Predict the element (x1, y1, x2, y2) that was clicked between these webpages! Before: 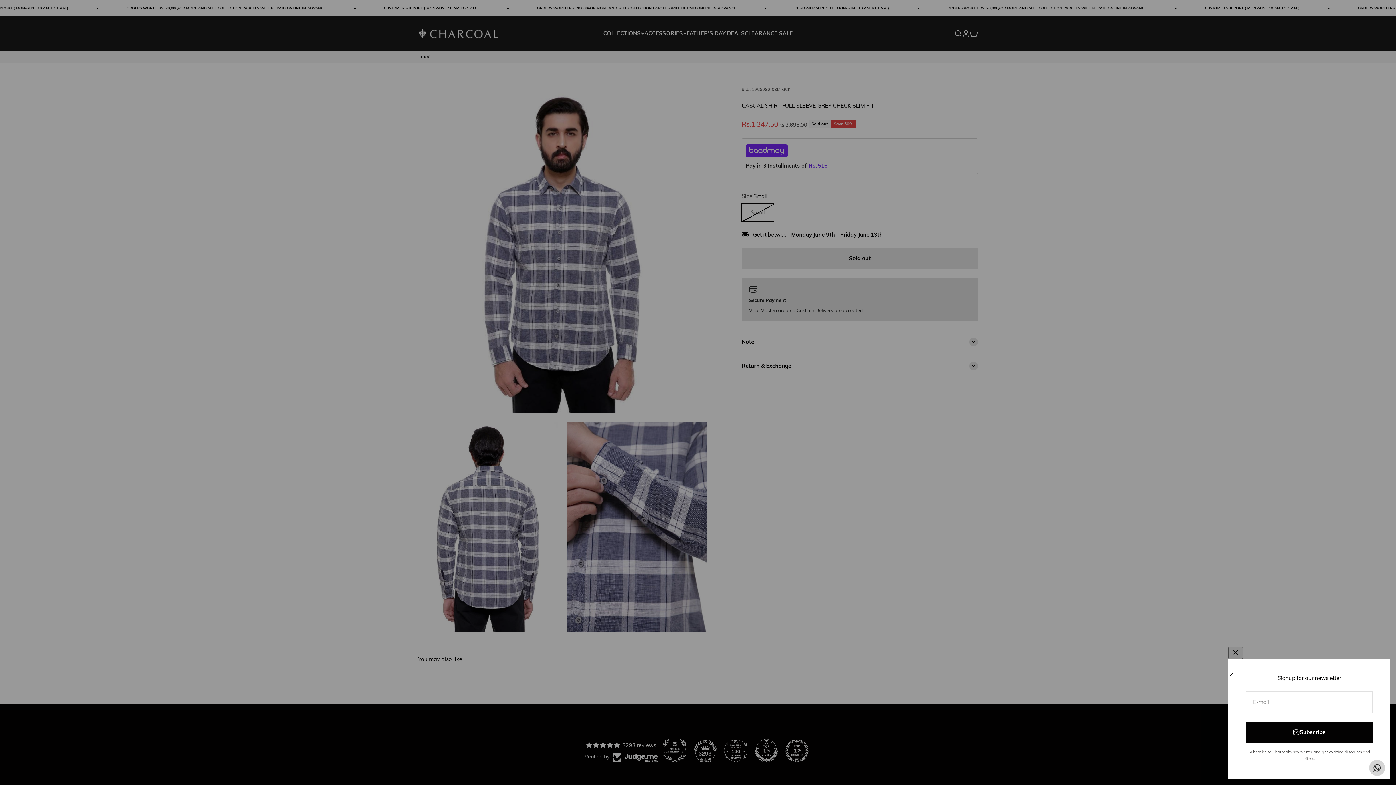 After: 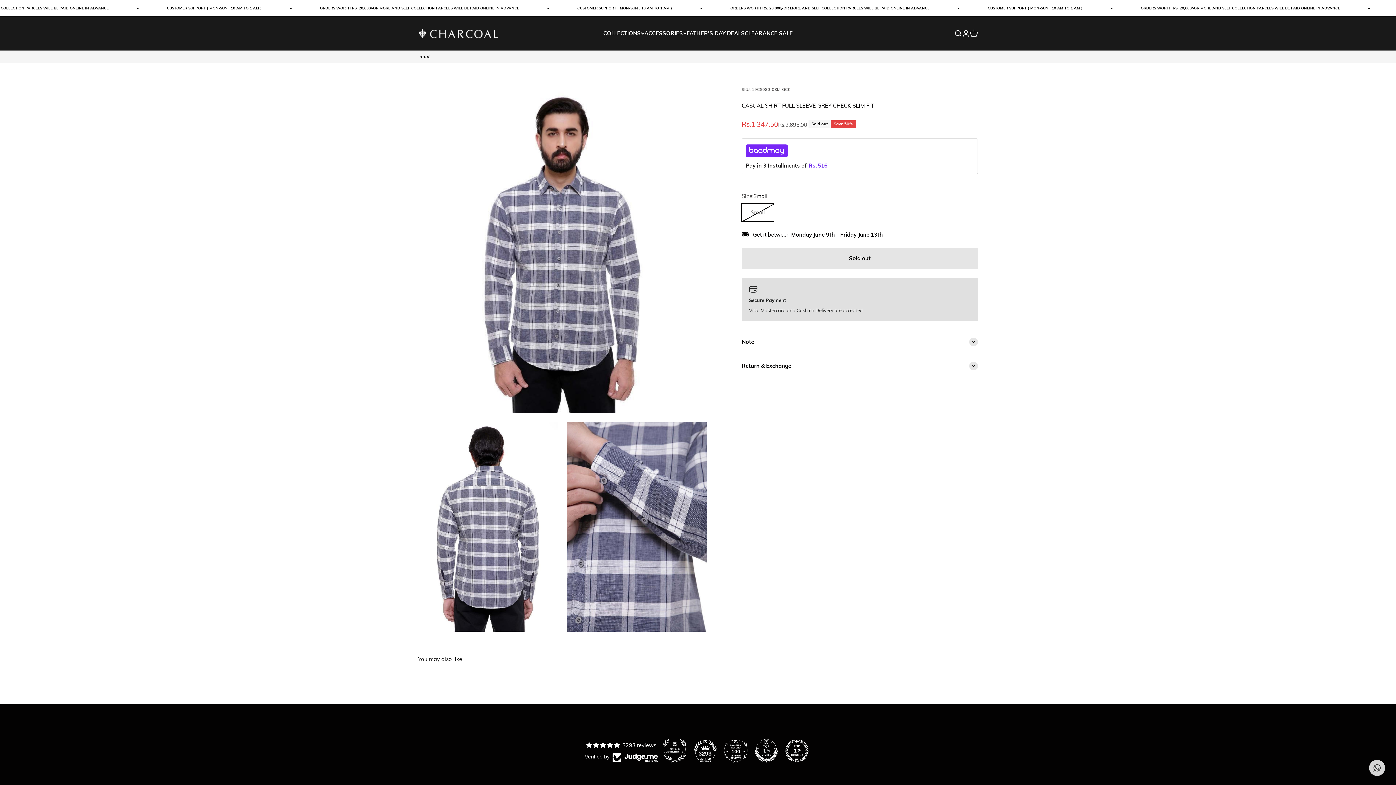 Action: bbox: (1369, 760, 1385, 776) label: Contact us